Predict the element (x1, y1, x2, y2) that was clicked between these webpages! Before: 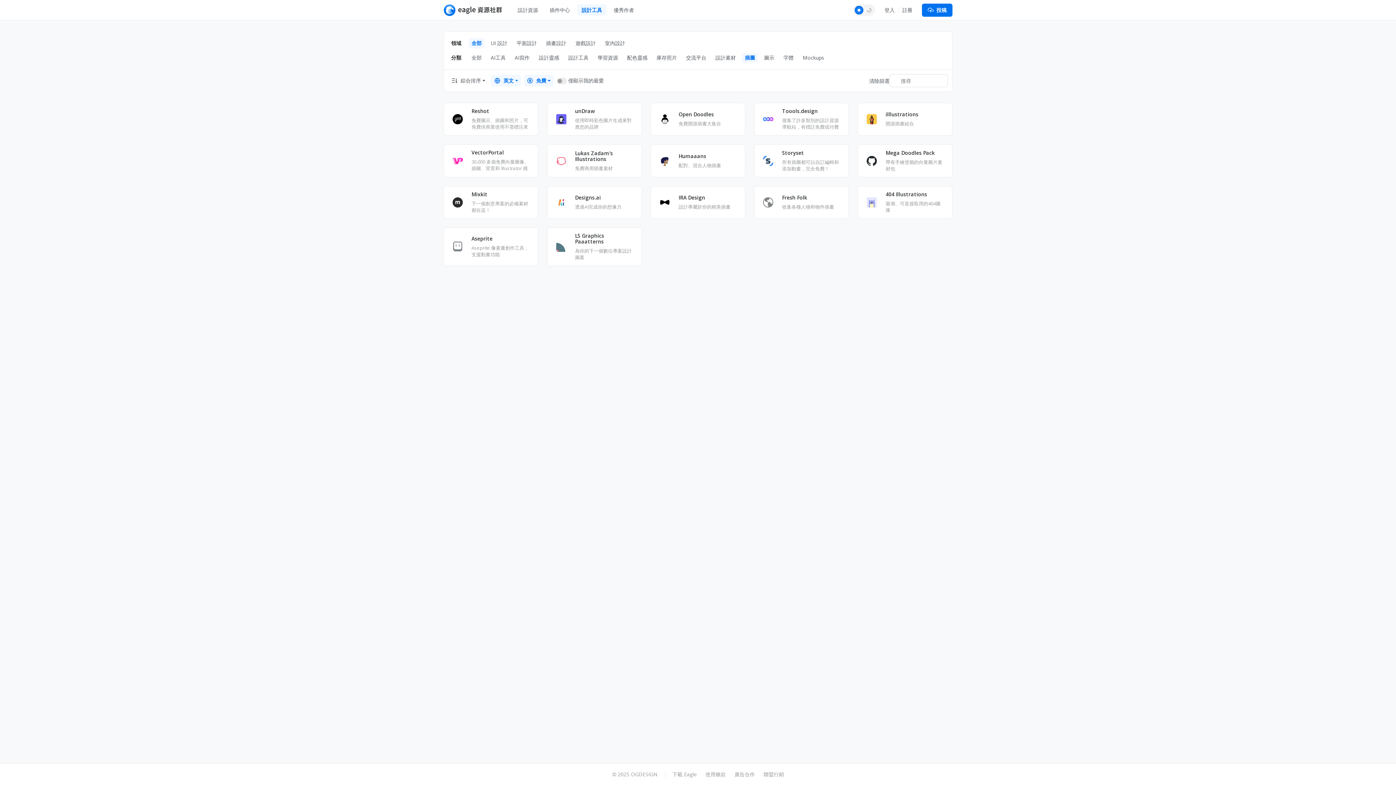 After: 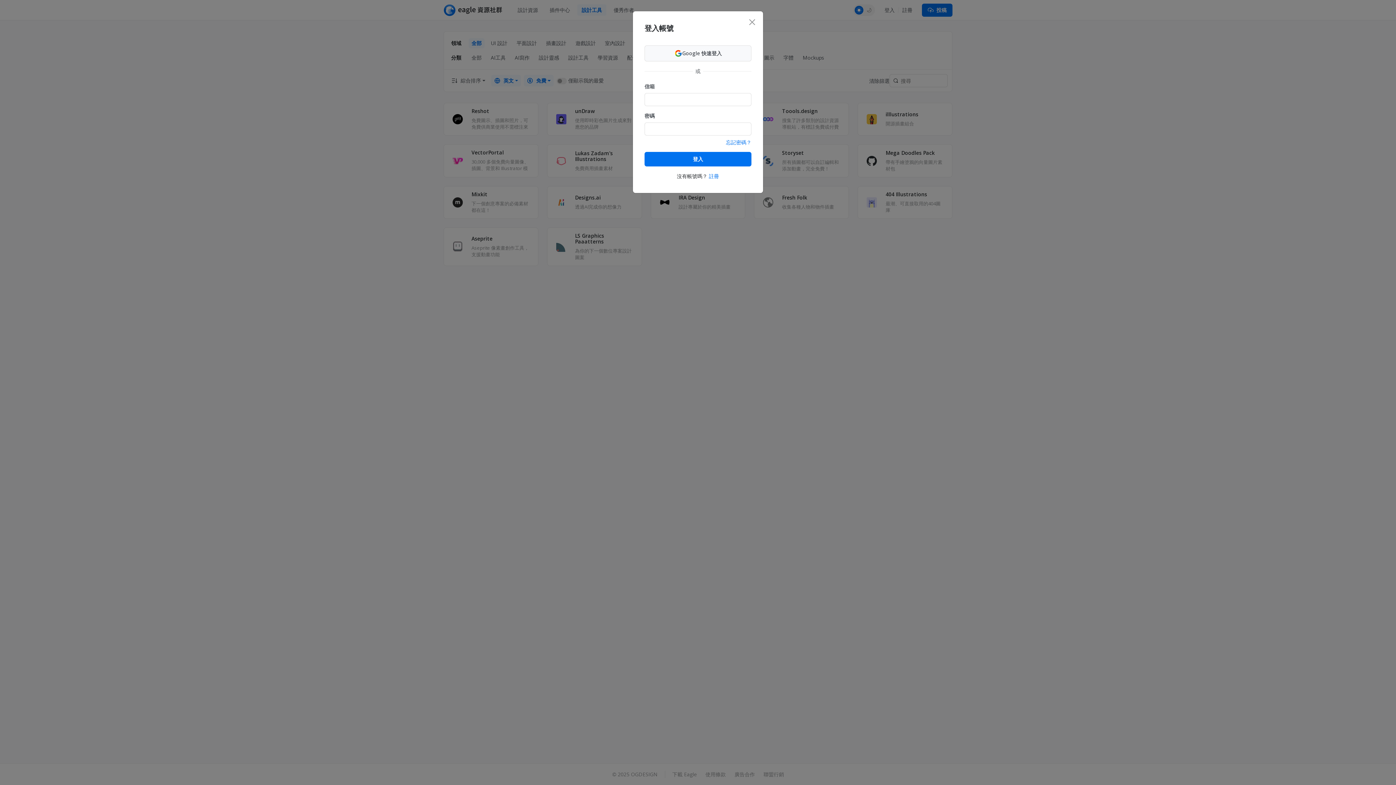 Action: label: 登入 bbox: (881, 3, 898, 16)